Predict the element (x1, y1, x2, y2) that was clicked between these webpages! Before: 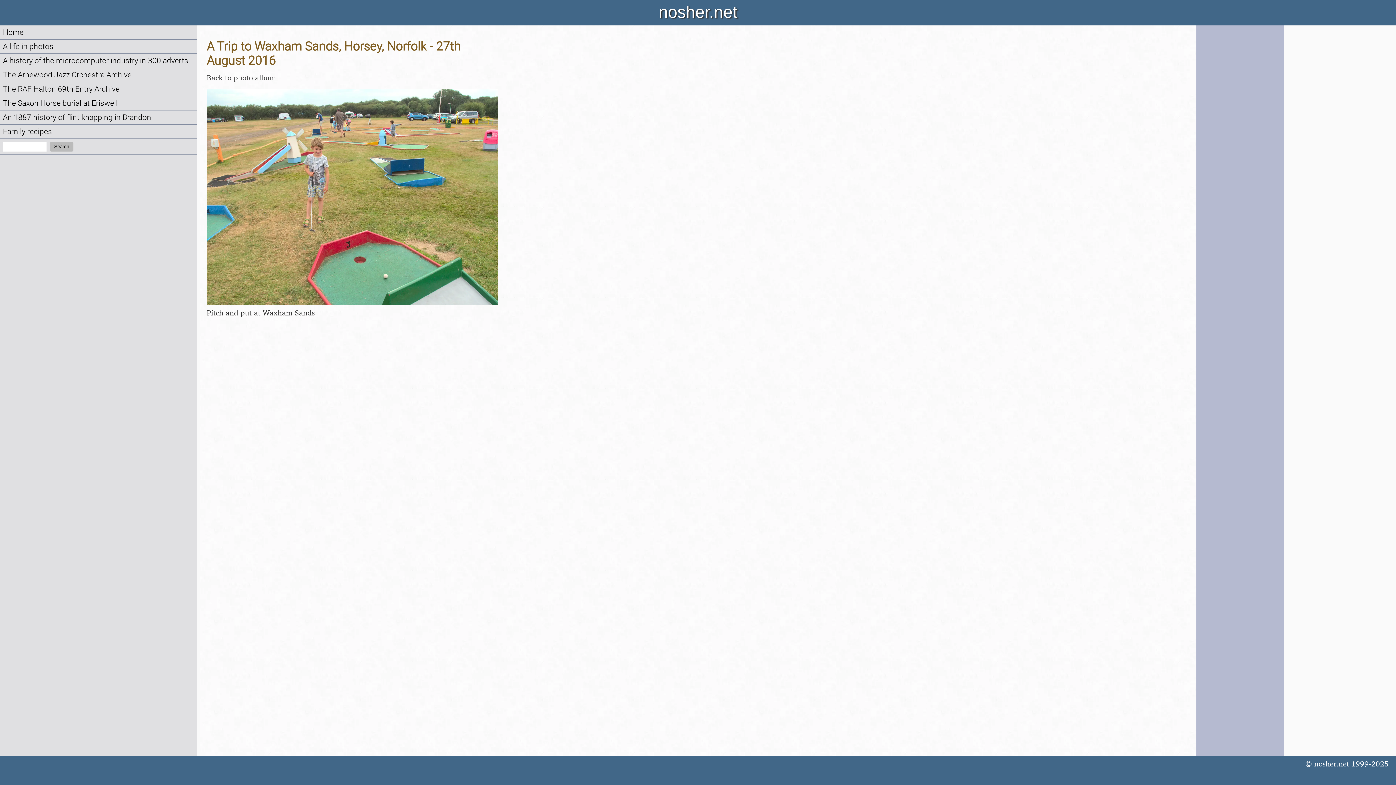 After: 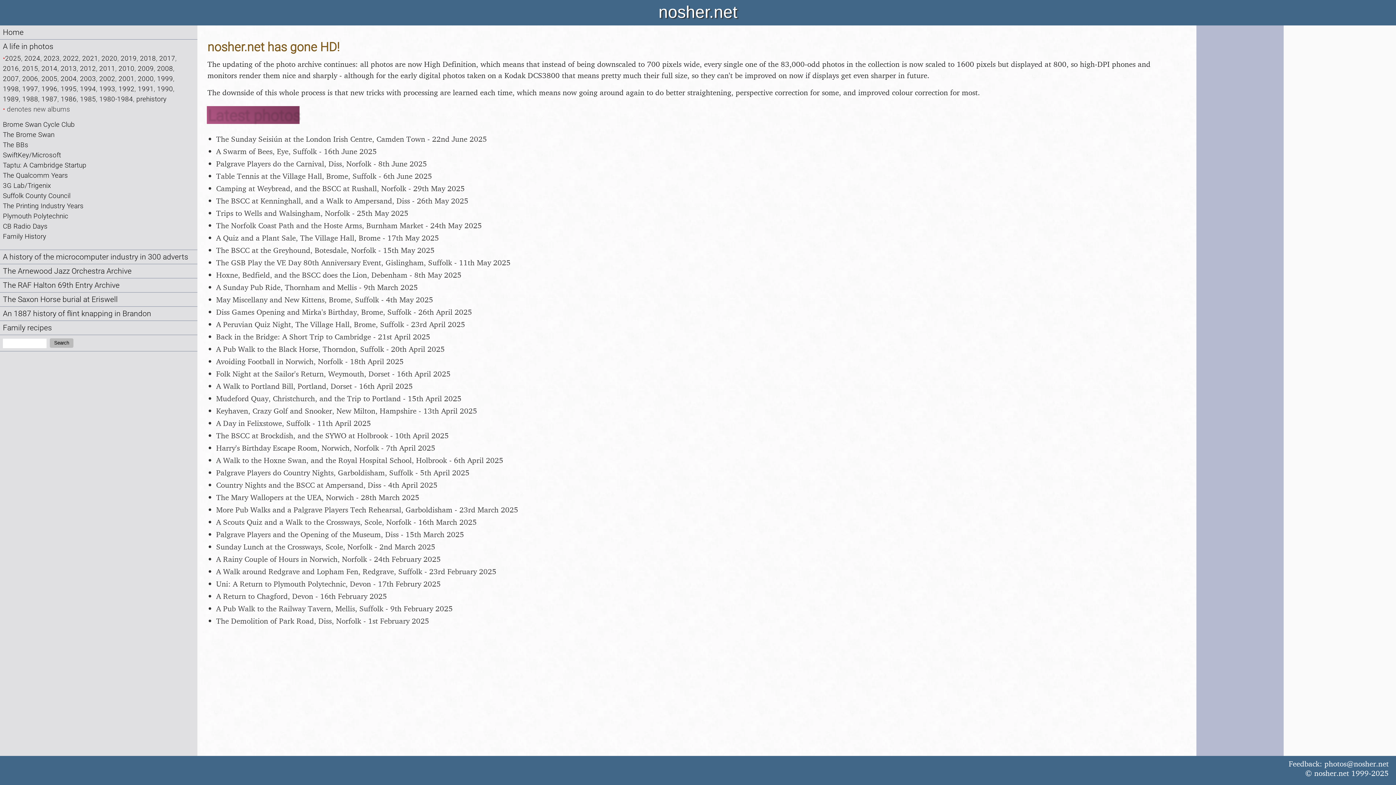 Action: bbox: (2, 42, 53, 50) label: A life in photos